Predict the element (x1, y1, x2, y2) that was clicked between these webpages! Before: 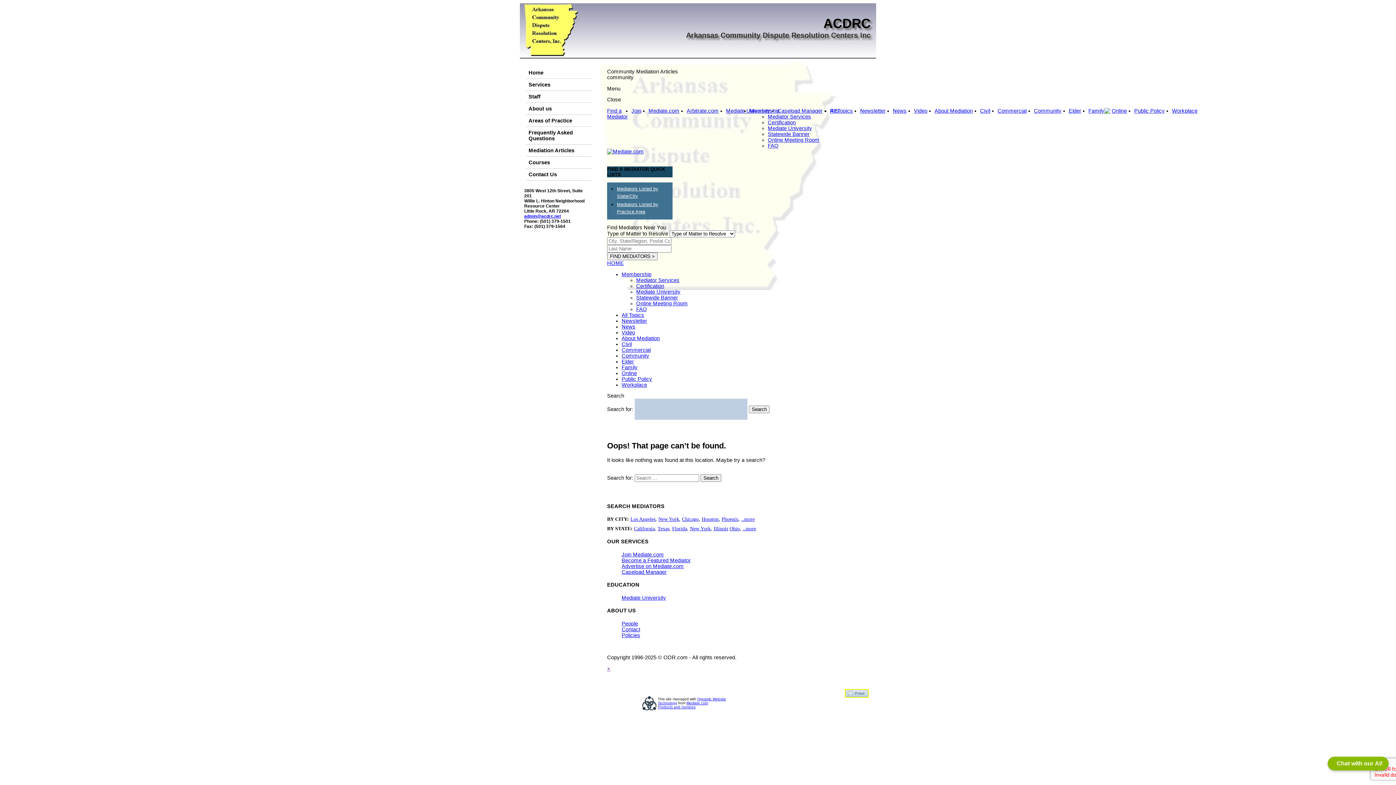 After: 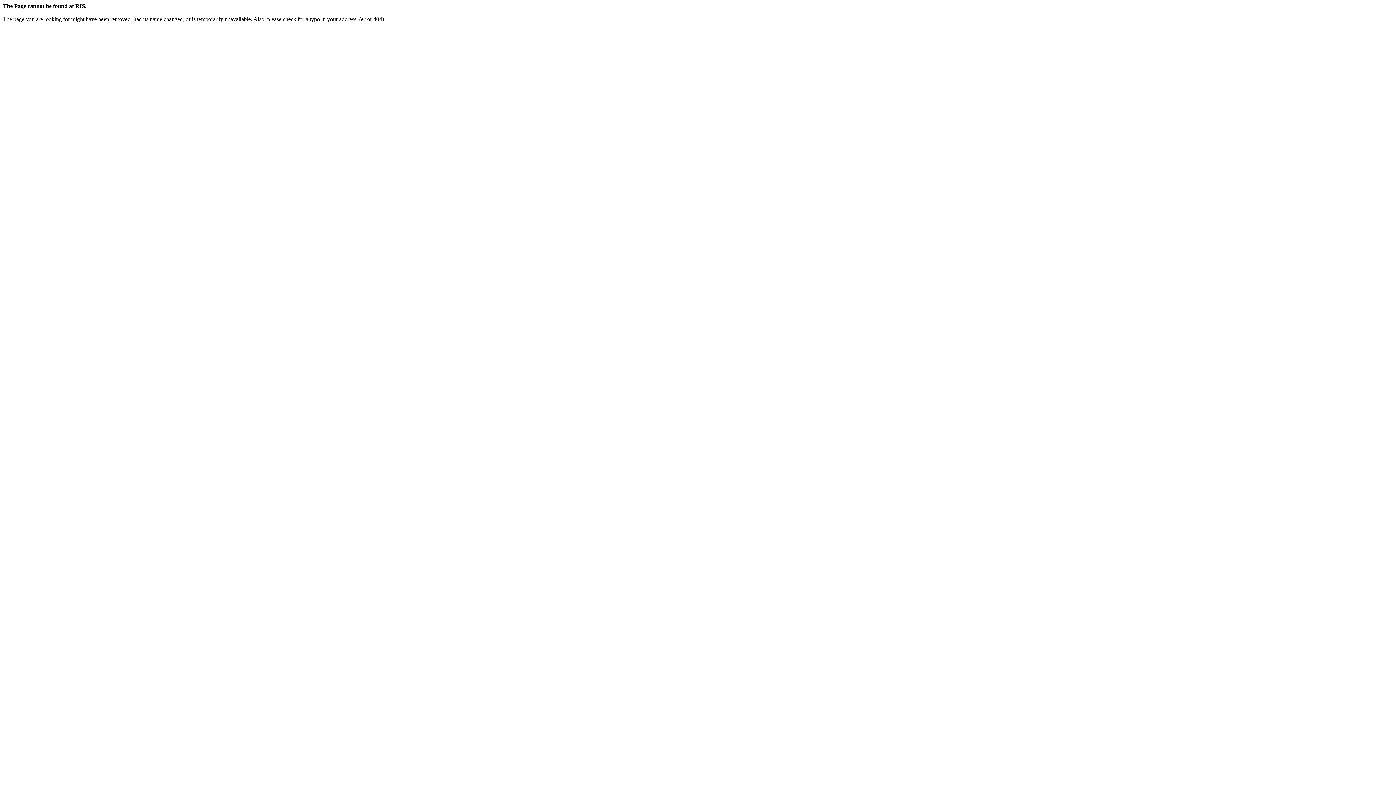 Action: bbox: (621, 353, 649, 358) label: Community